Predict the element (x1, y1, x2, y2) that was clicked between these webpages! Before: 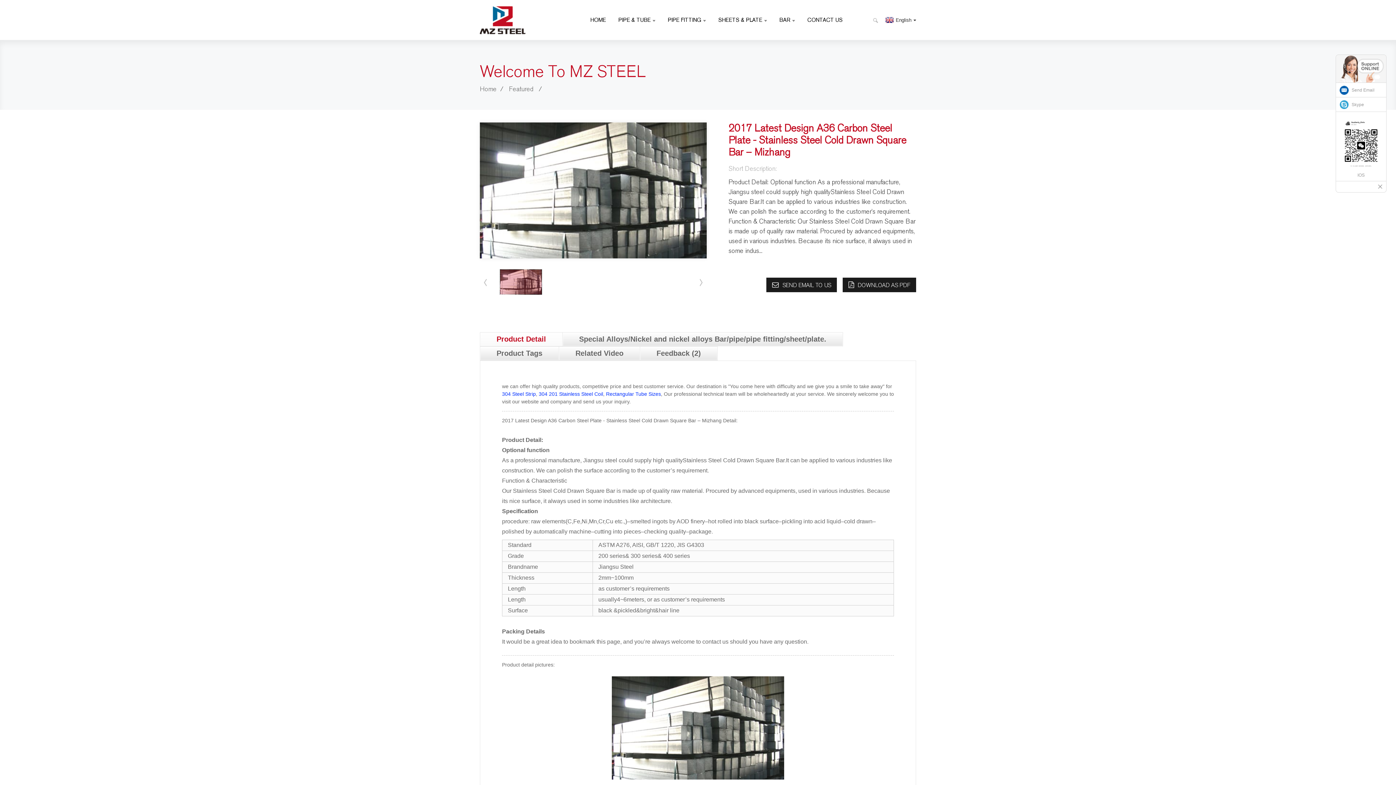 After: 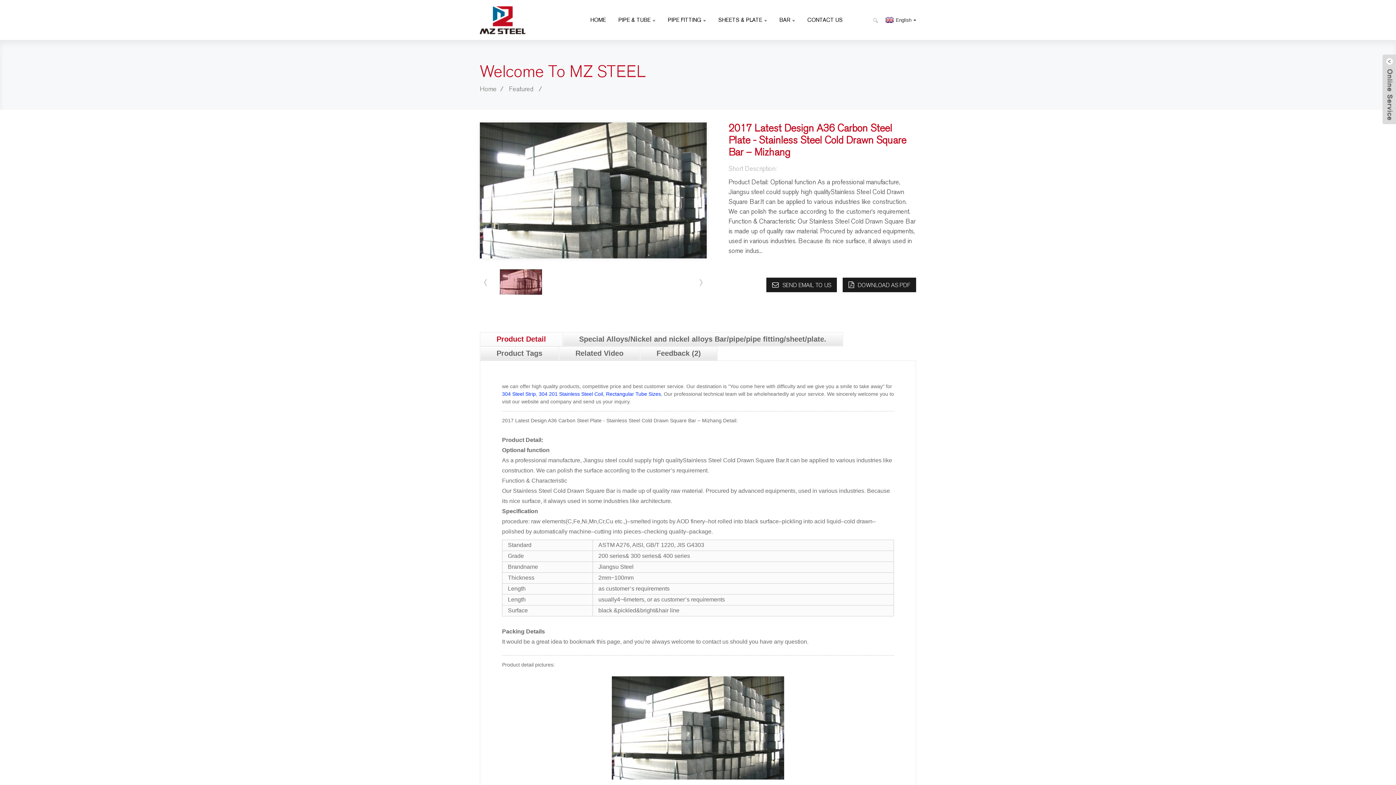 Action: bbox: (1378, 181, 1382, 192)